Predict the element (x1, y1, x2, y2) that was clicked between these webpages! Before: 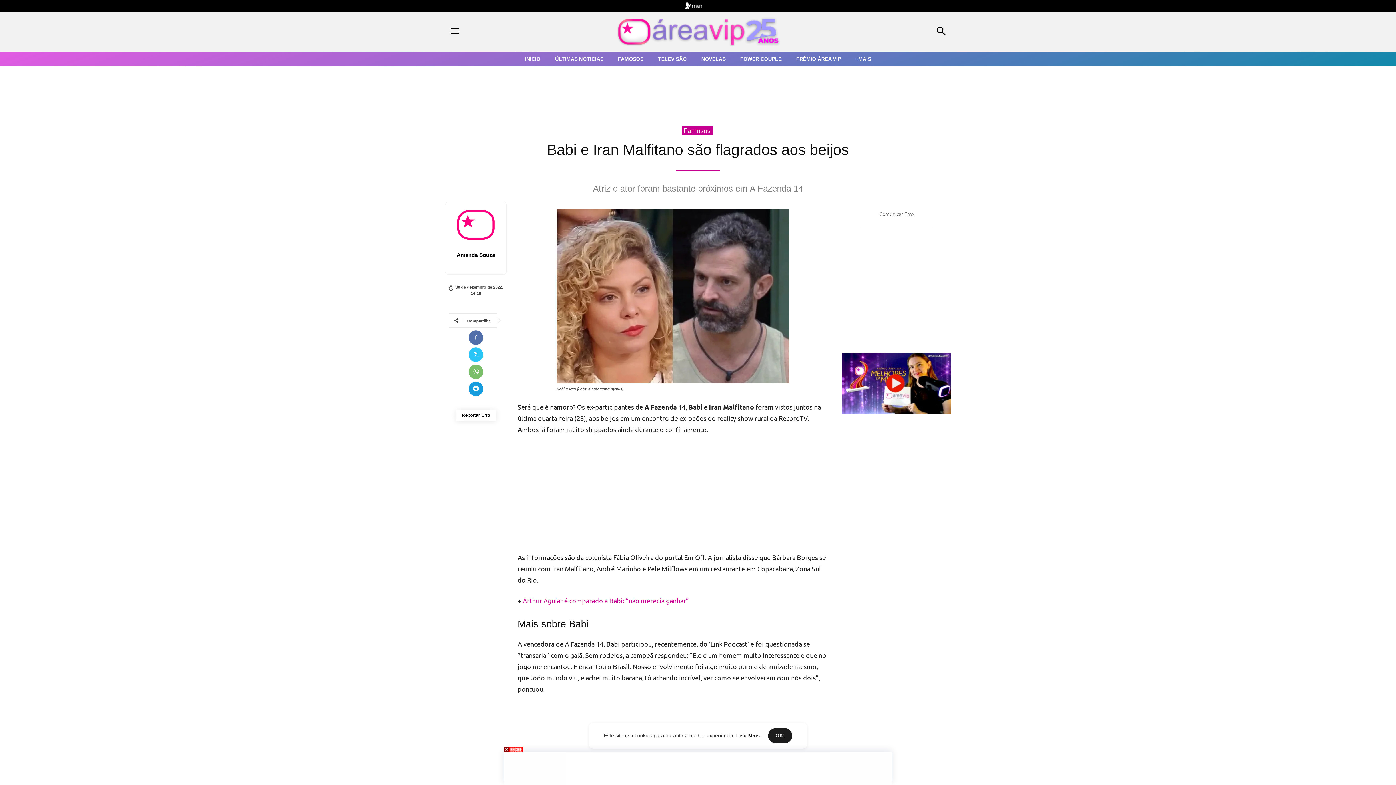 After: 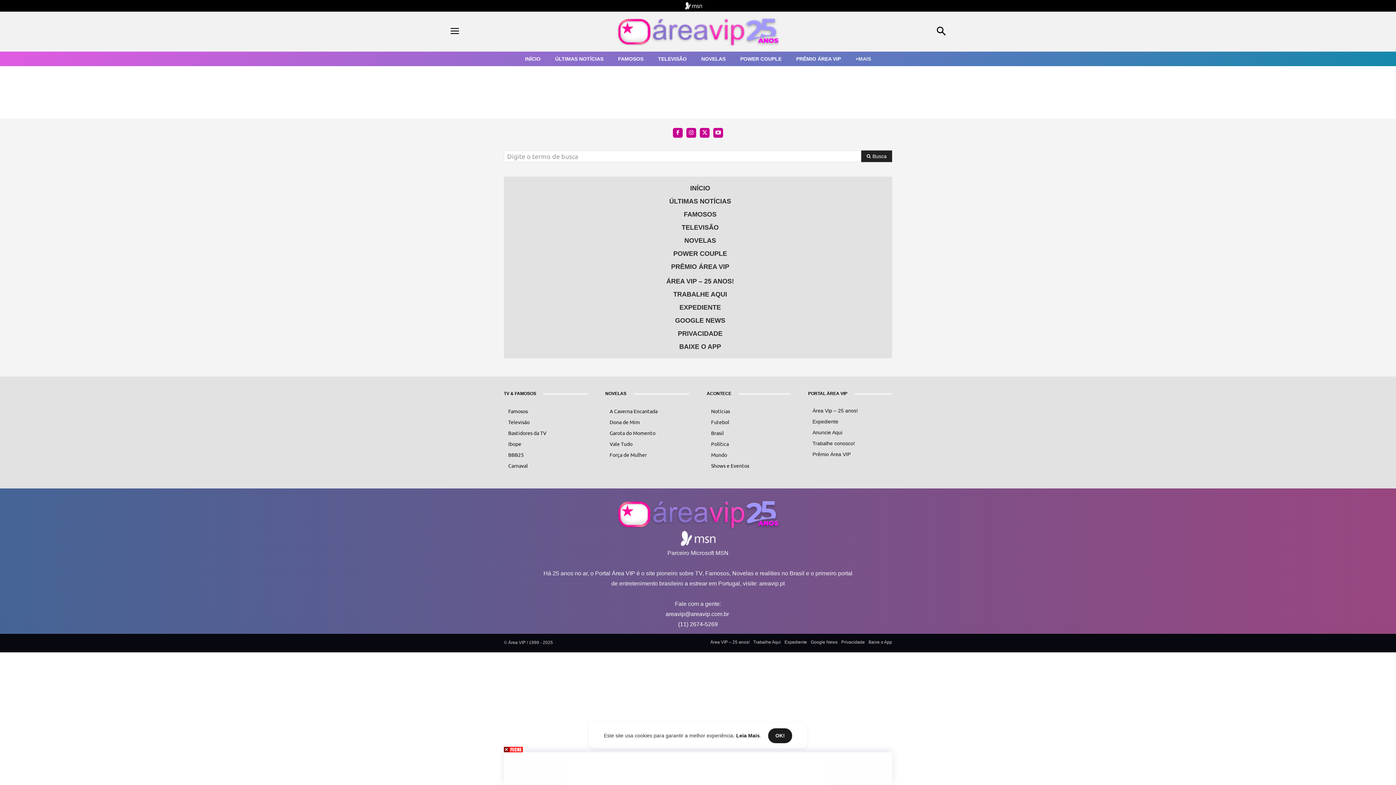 Action: bbox: (855, 53, 871, 64) label: +MAIS